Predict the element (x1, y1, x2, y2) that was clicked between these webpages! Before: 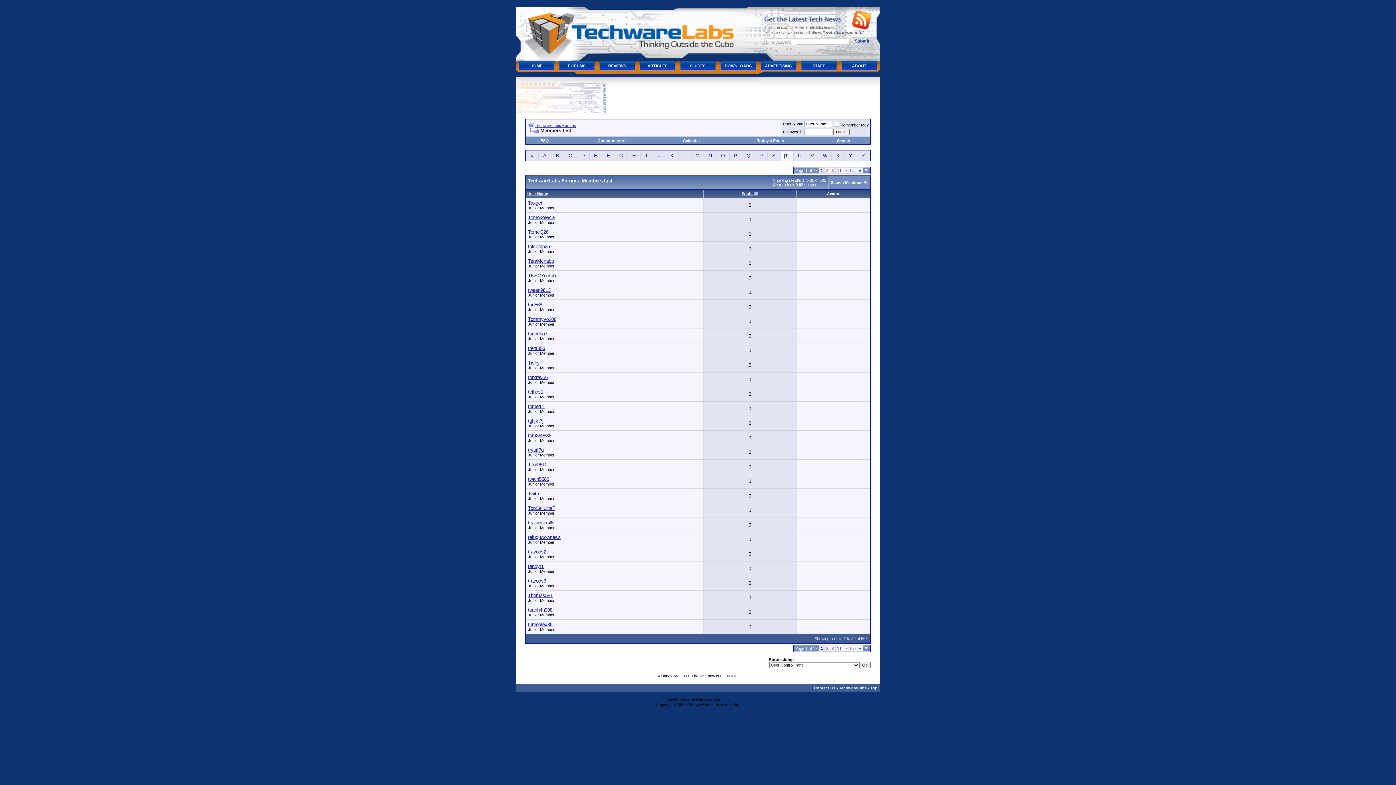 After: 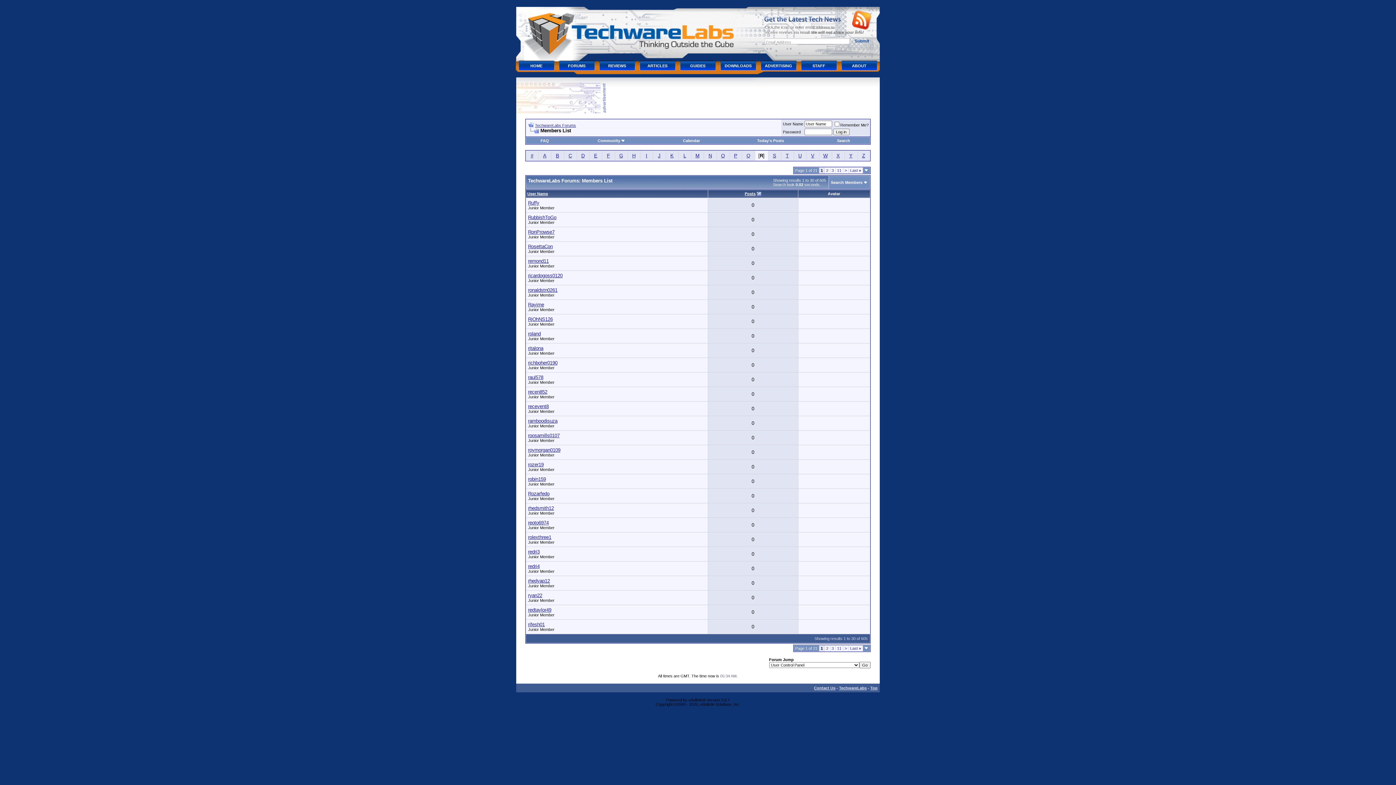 Action: bbox: (759, 153, 762, 158) label: R